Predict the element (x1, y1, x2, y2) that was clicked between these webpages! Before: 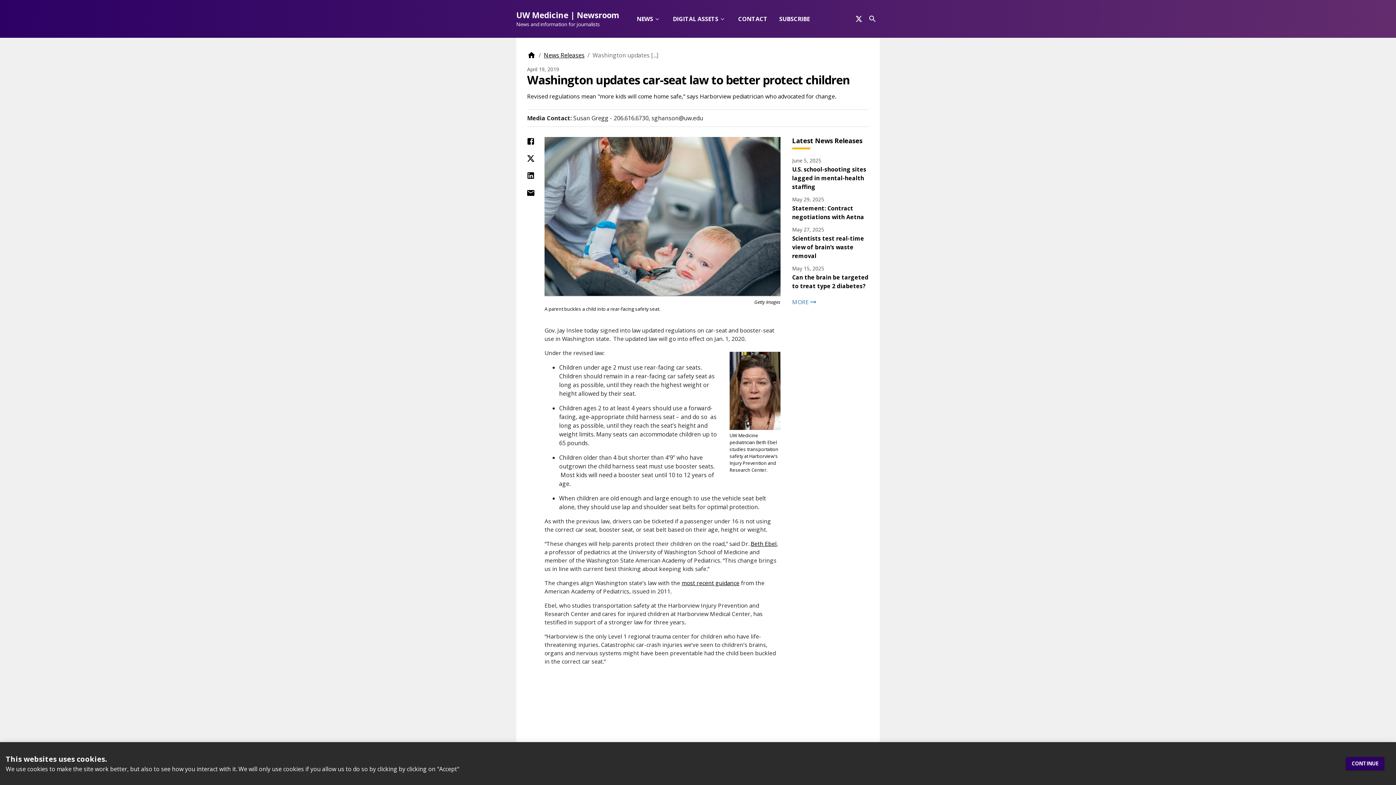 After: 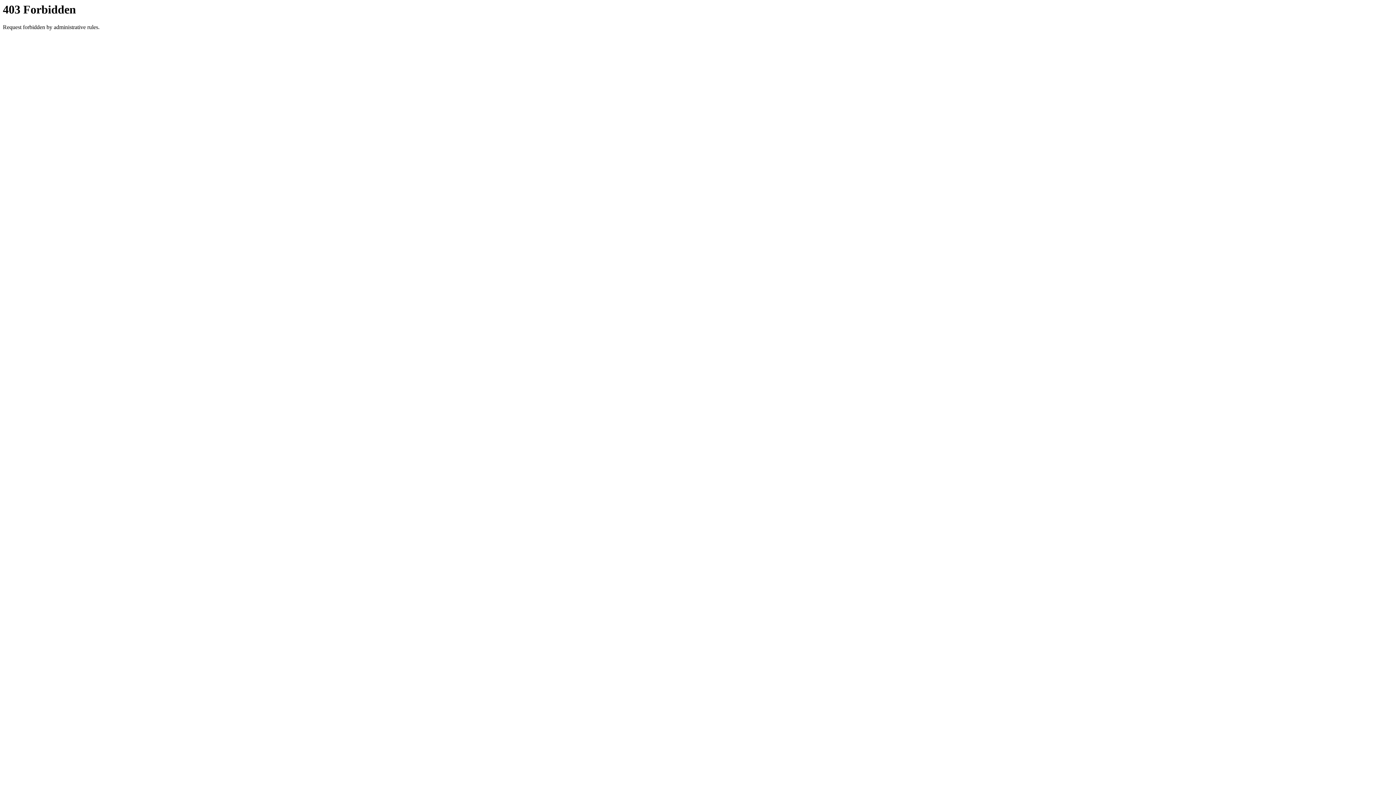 Action: label: most recent guidance bbox: (606, 569, 665, 577)